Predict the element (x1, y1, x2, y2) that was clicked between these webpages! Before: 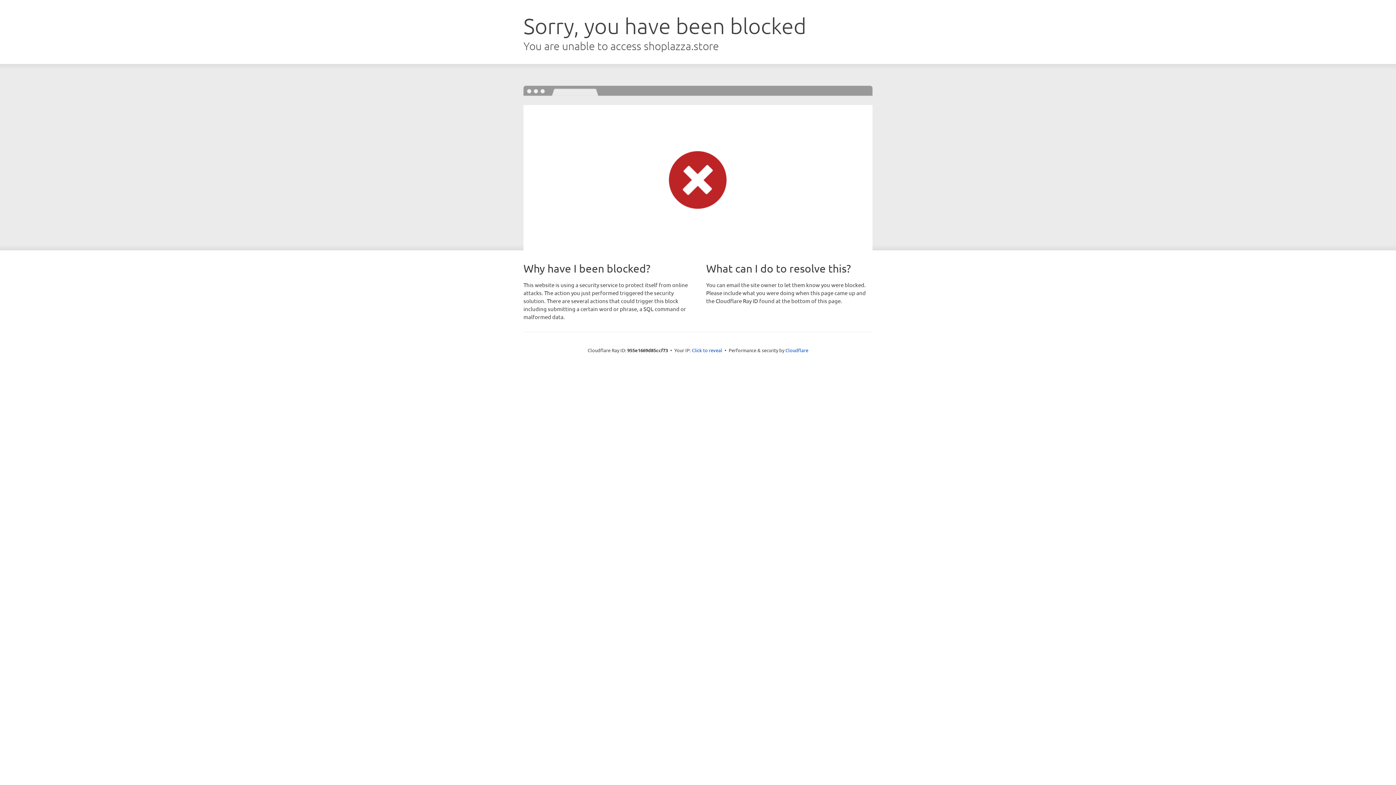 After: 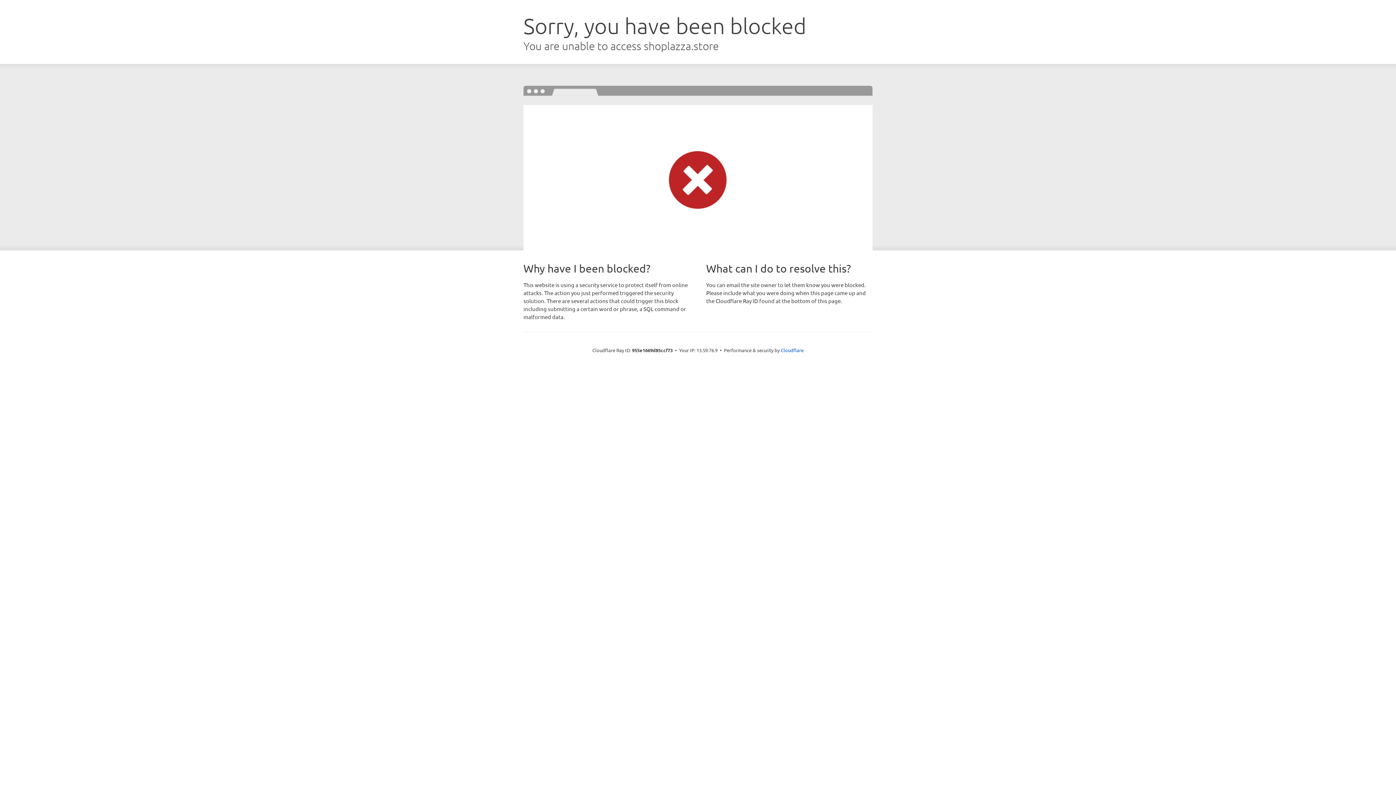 Action: bbox: (692, 346, 722, 353) label: Click to reveal